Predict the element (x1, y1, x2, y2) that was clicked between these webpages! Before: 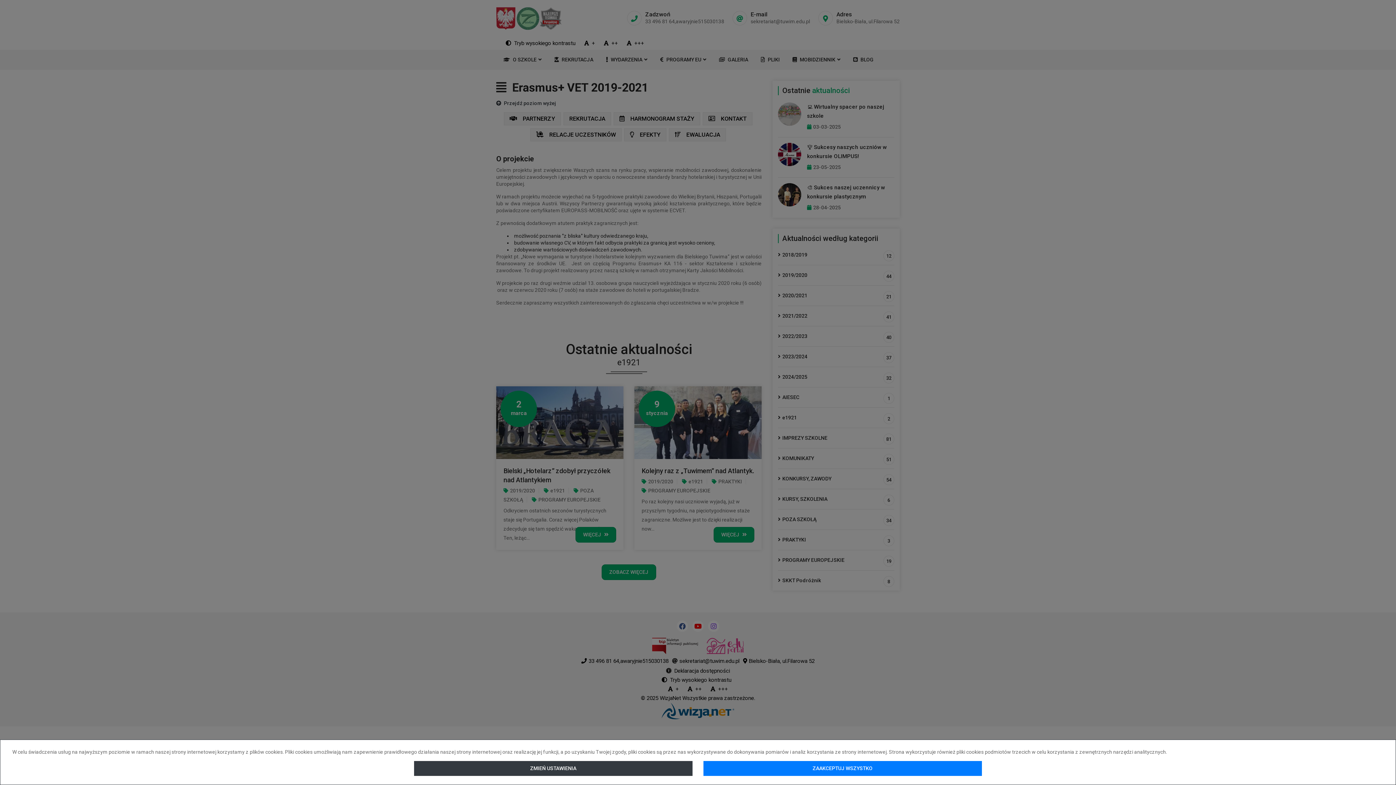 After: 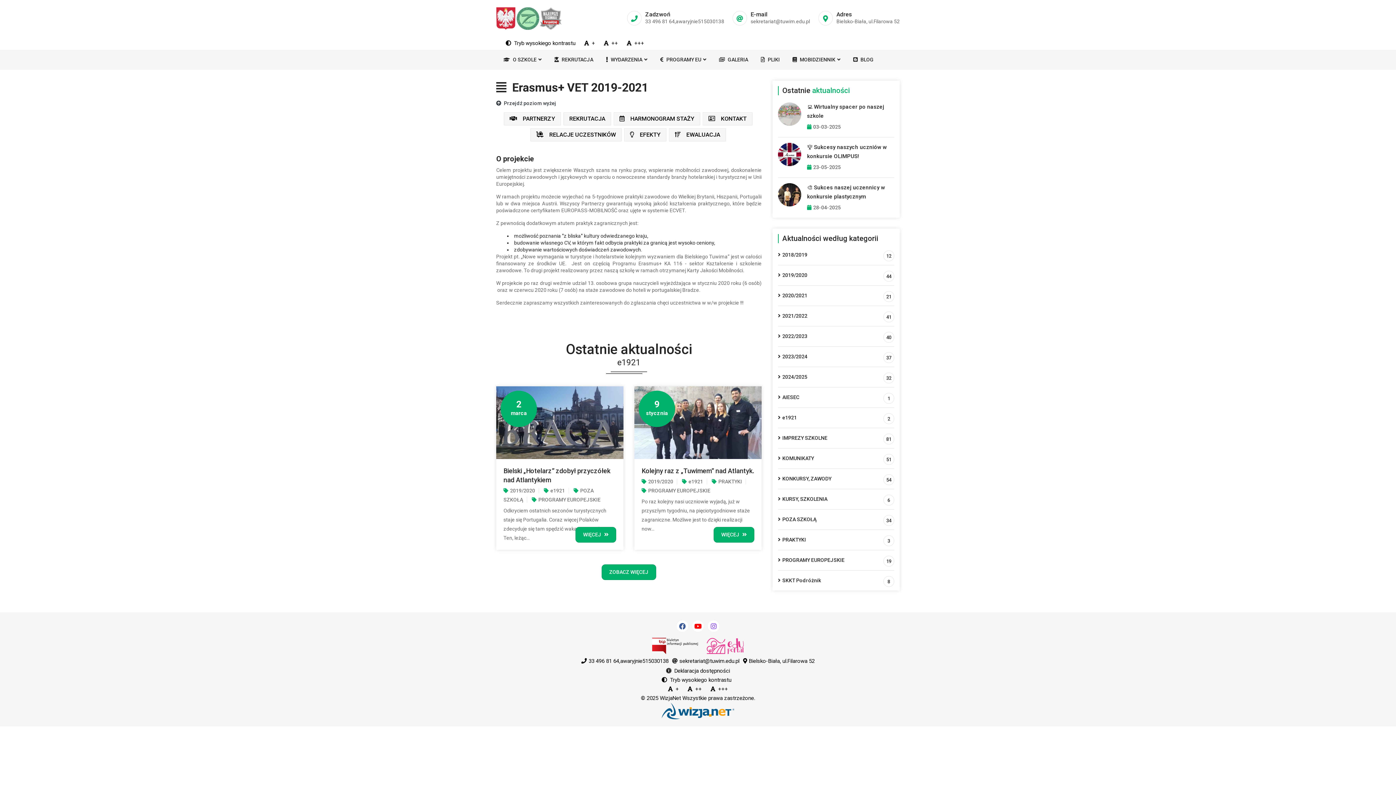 Action: bbox: (703, 761, 982, 776) label: ZAAKCEPTUJ WSZYSTKO